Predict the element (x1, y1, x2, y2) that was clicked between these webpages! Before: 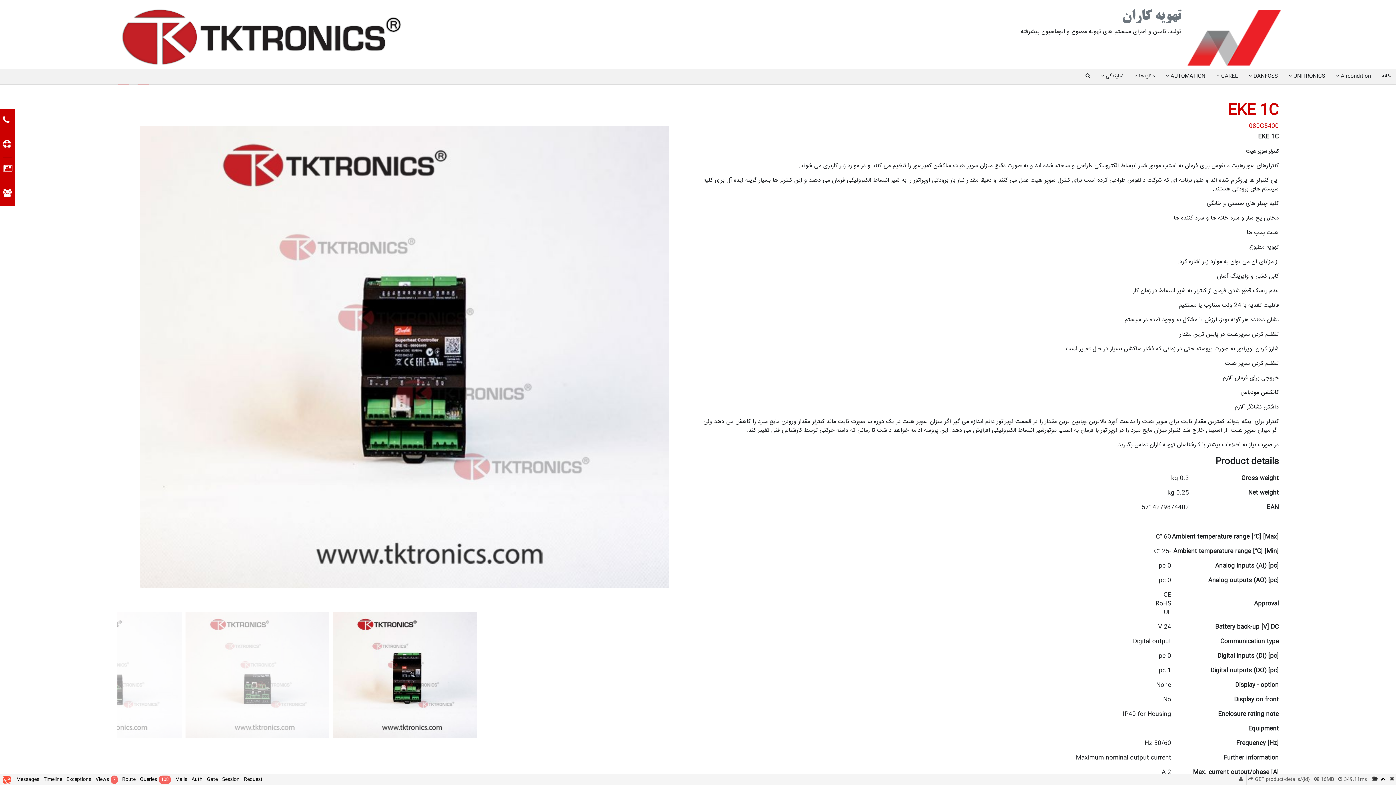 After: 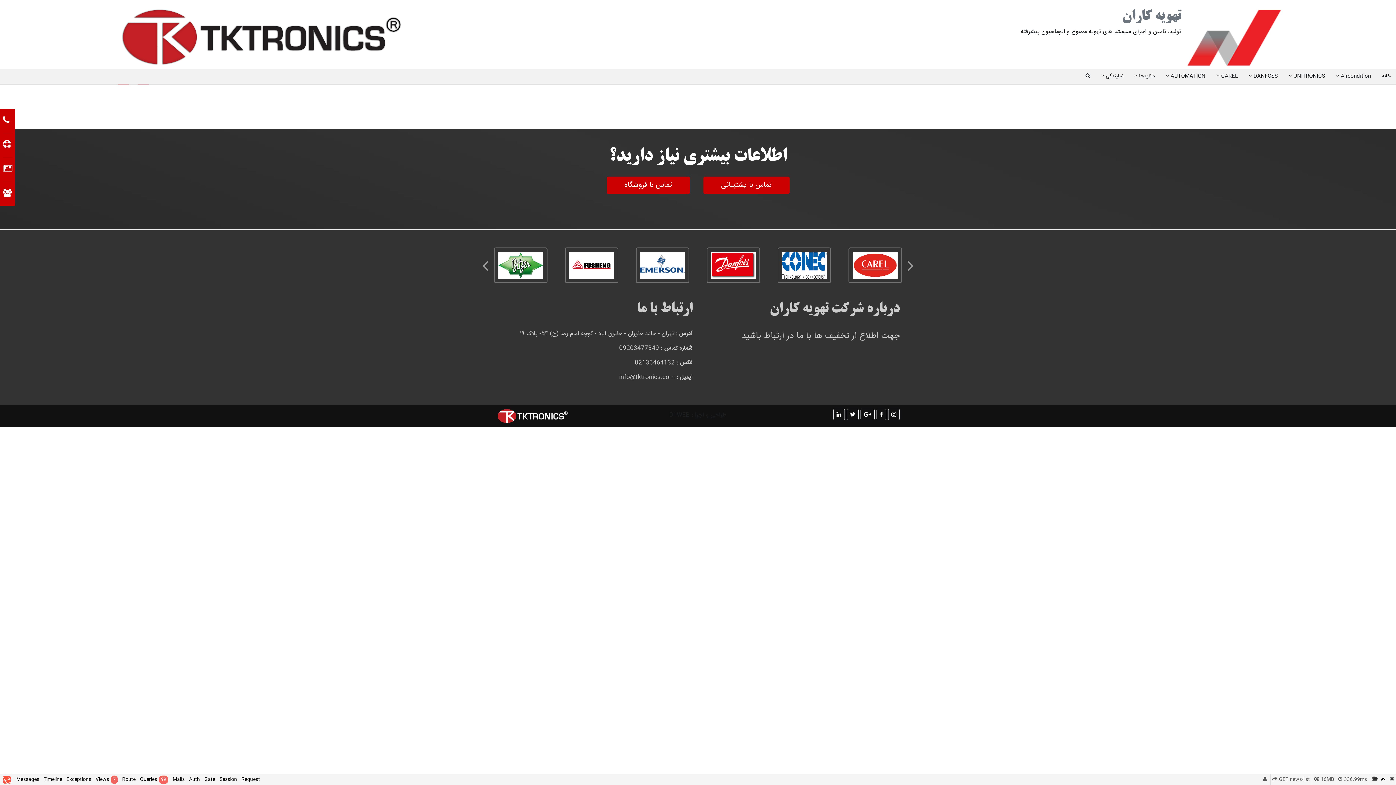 Action: bbox: (2, 163, 12, 176)